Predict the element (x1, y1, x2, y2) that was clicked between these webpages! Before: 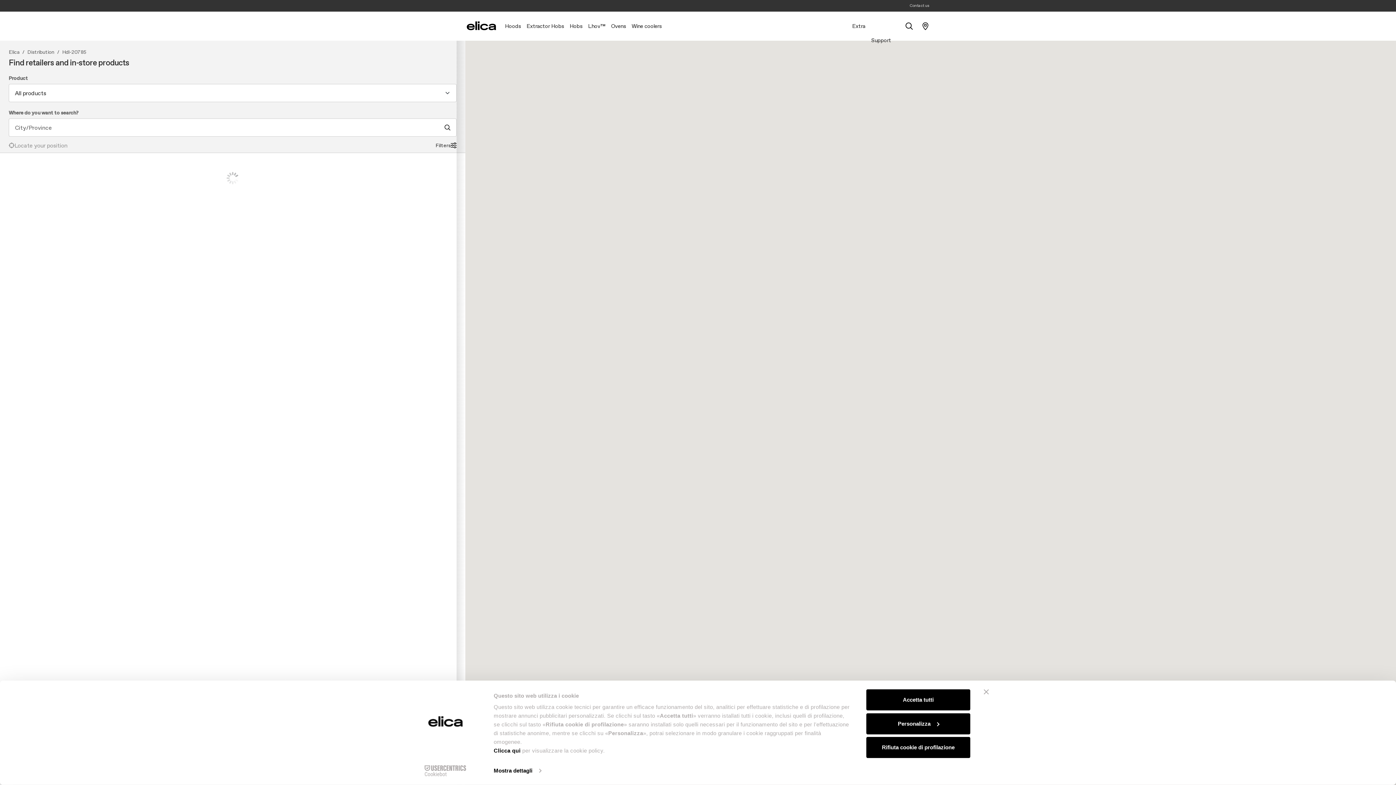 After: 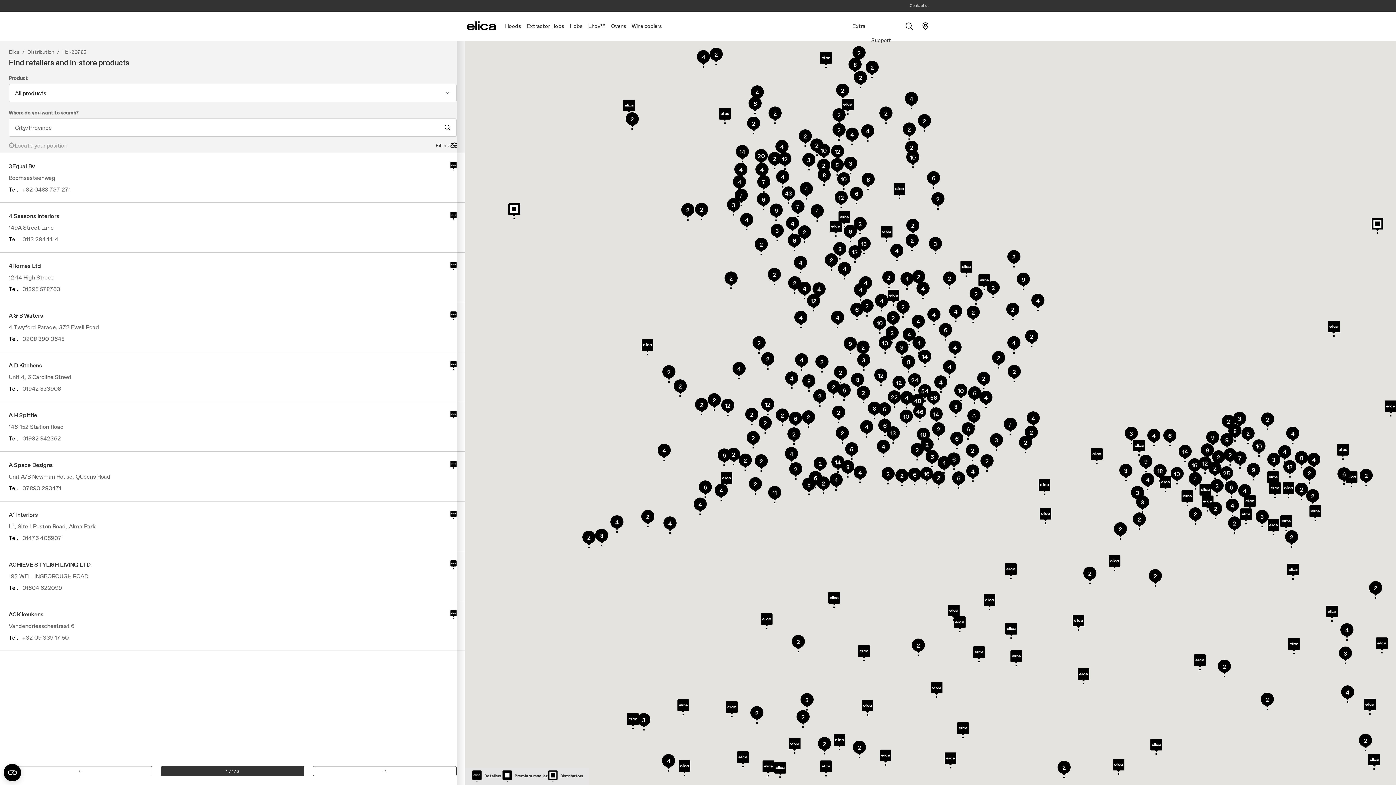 Action: bbox: (866, 689, 970, 710) label: Accetta tutti